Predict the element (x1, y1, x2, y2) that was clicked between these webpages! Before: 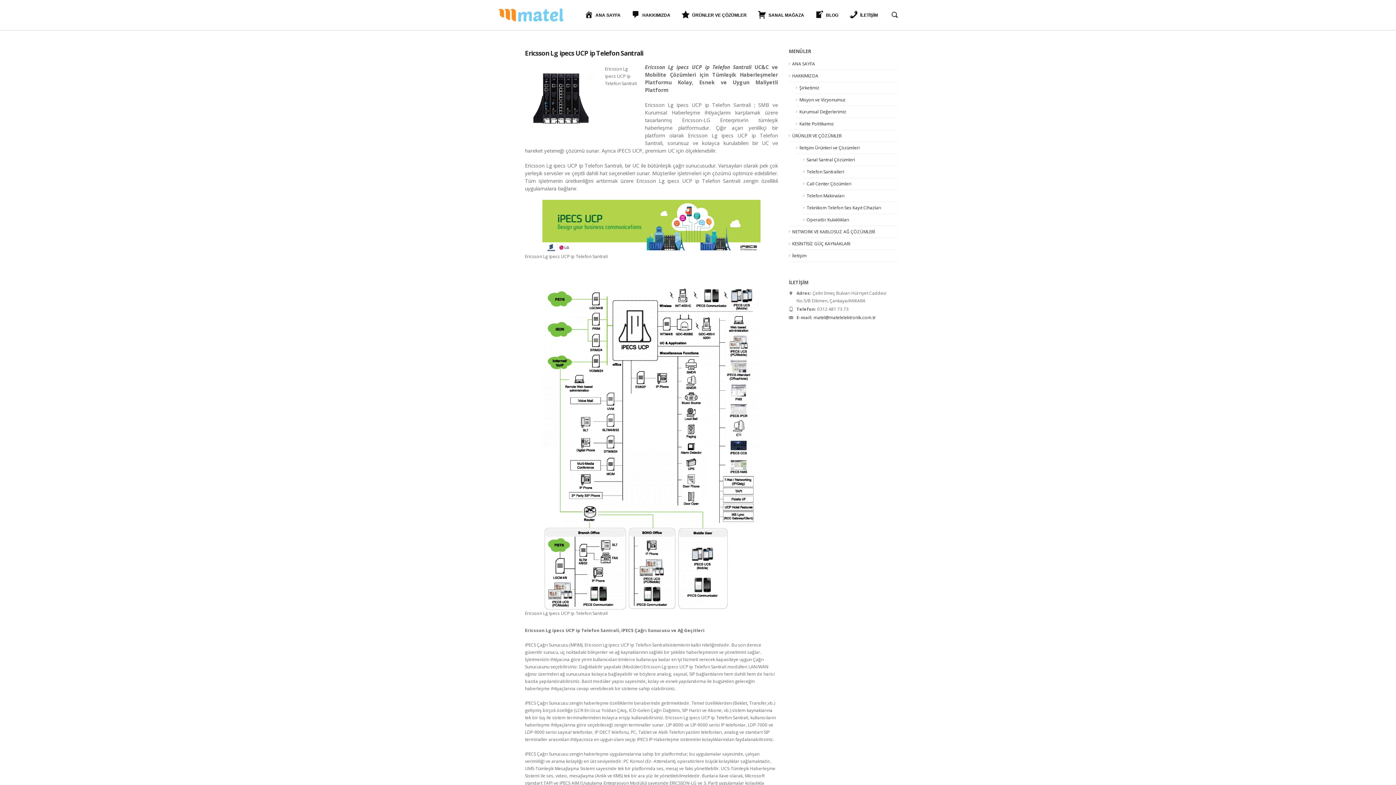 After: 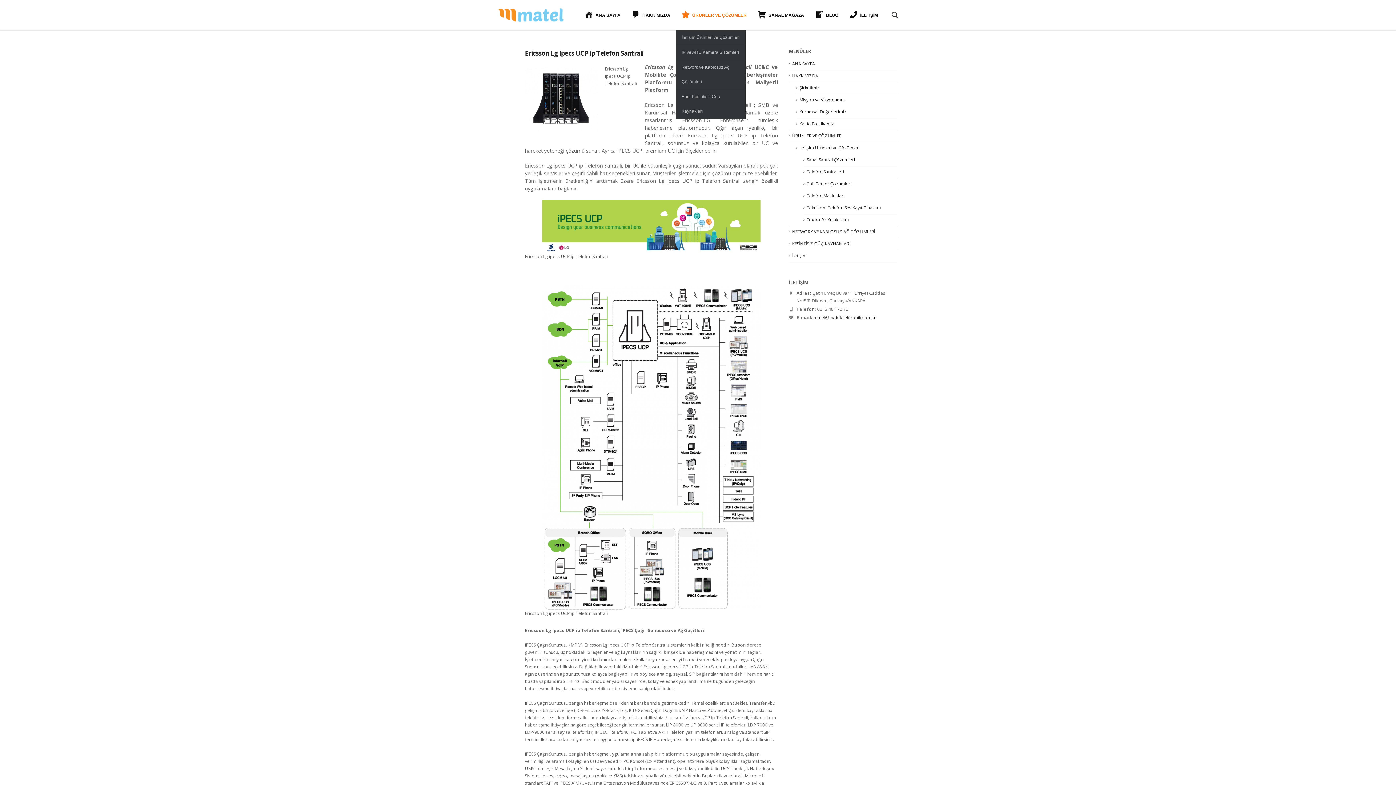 Action: bbox: (676, 0, 752, 30) label: ÜRÜNLER VE ÇÖZÜMLER